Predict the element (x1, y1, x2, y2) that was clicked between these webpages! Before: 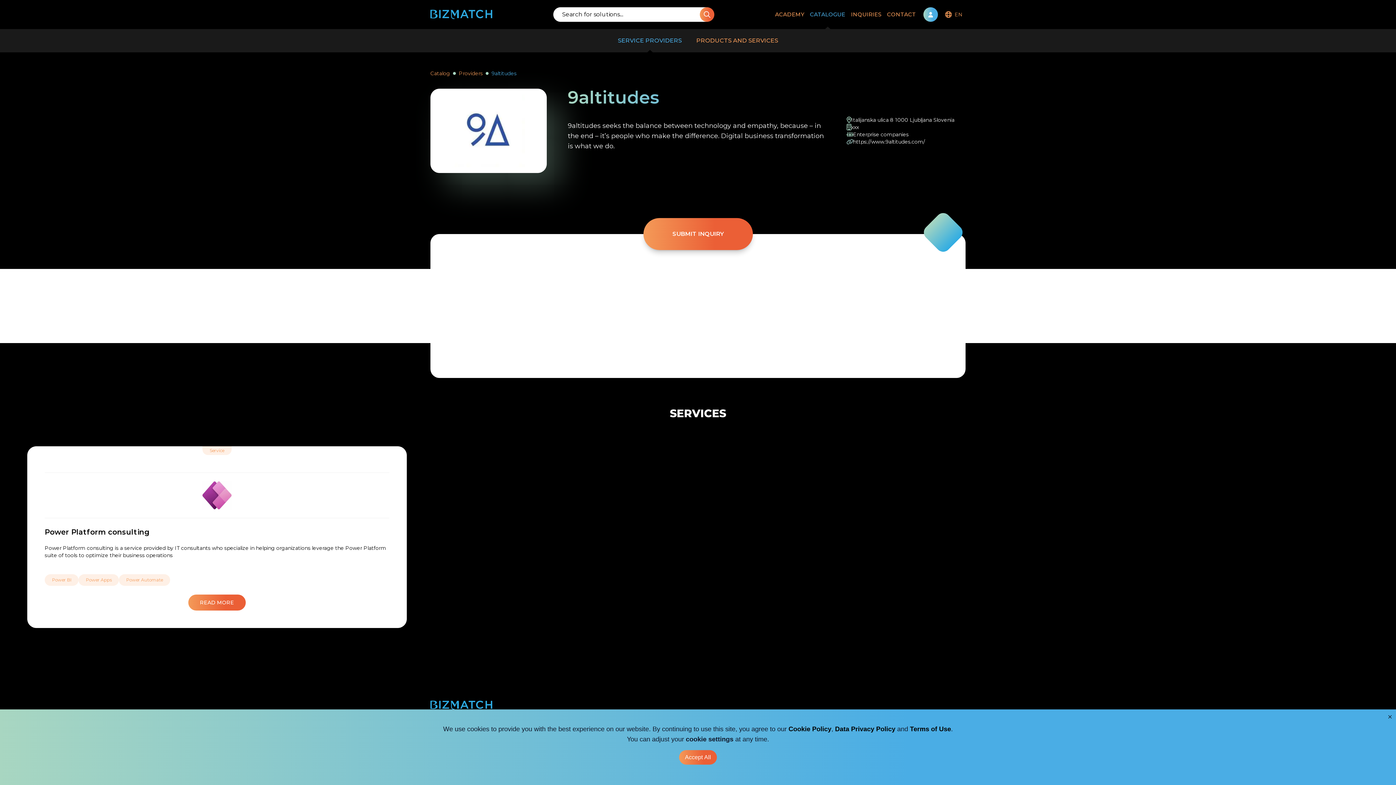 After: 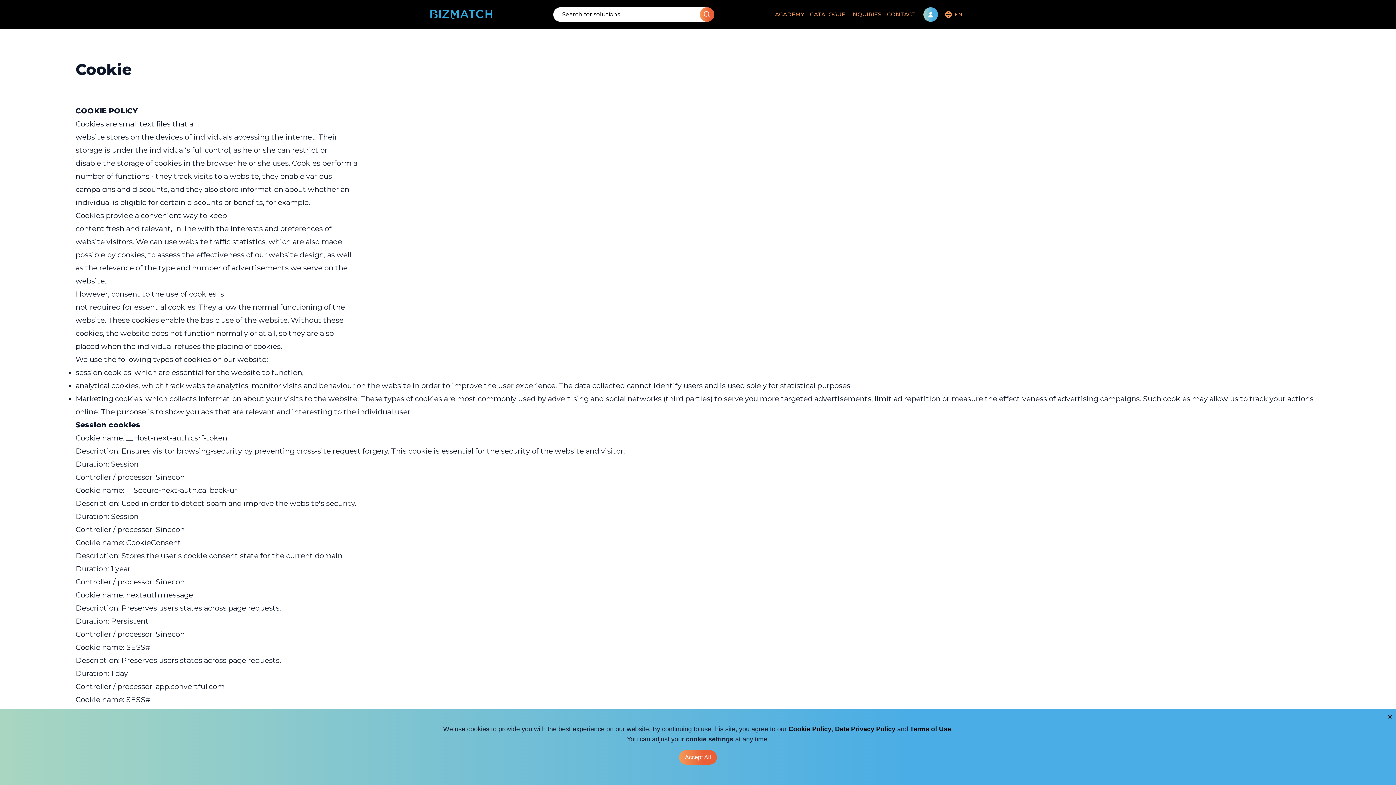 Action: bbox: (788, 725, 831, 733) label: Cookie Policy